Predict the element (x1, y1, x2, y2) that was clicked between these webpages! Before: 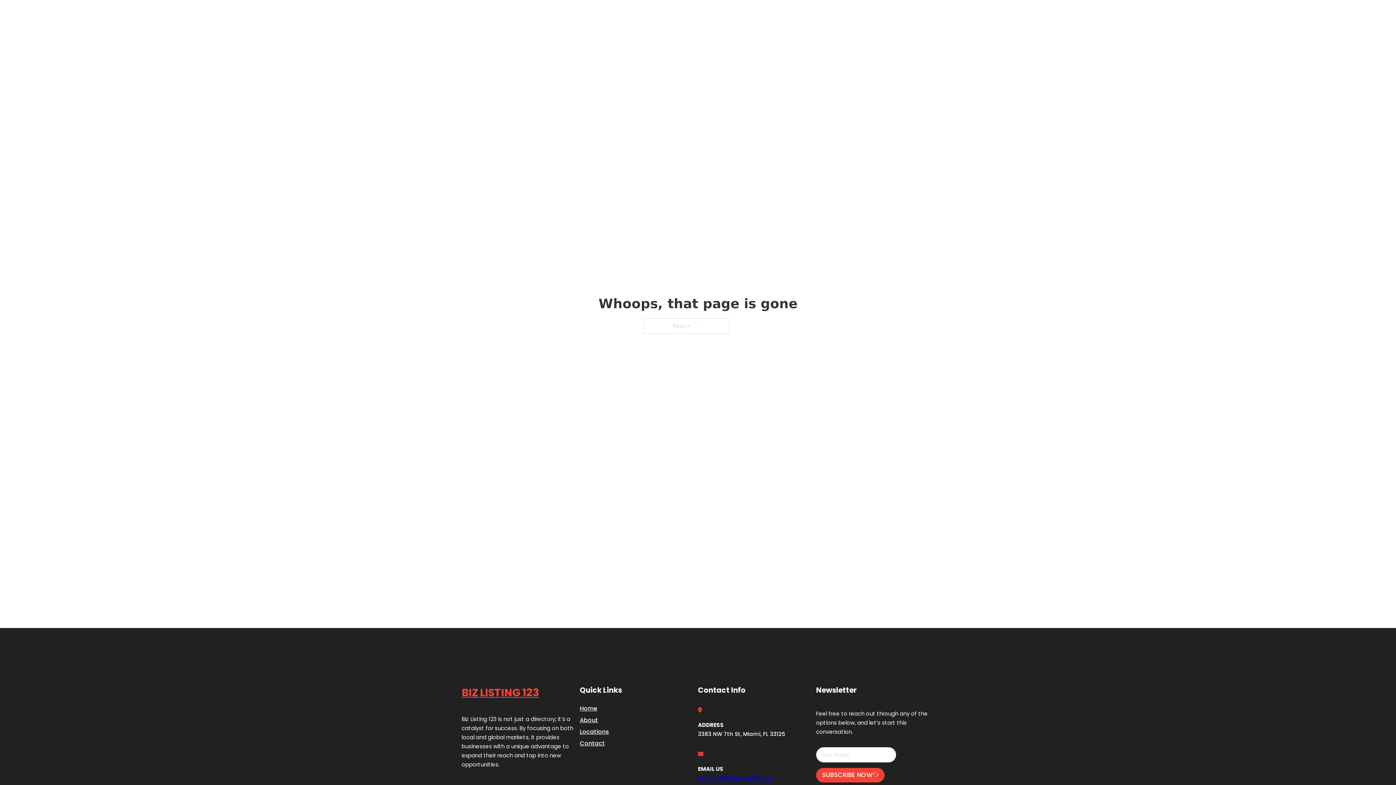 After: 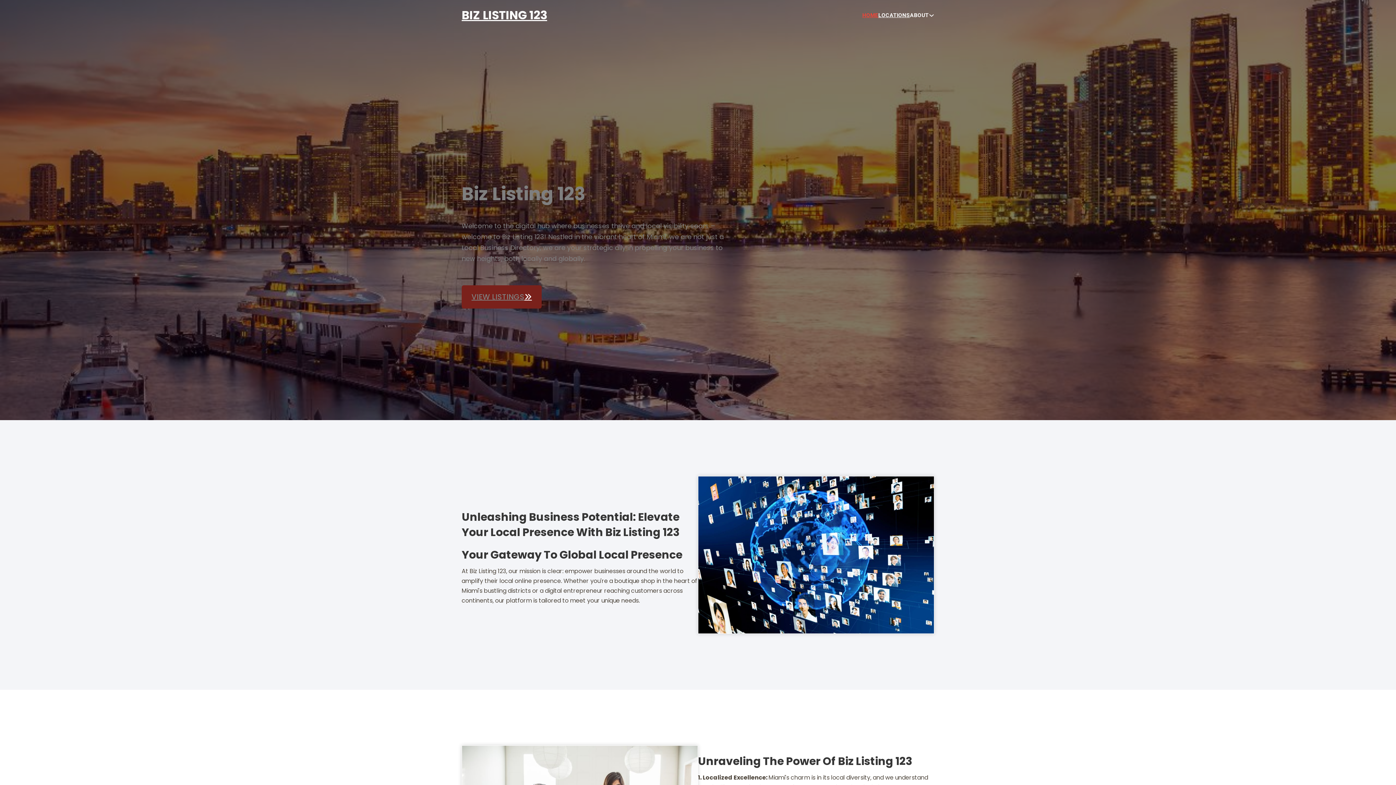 Action: bbox: (862, 10, 878, 19) label: HOME